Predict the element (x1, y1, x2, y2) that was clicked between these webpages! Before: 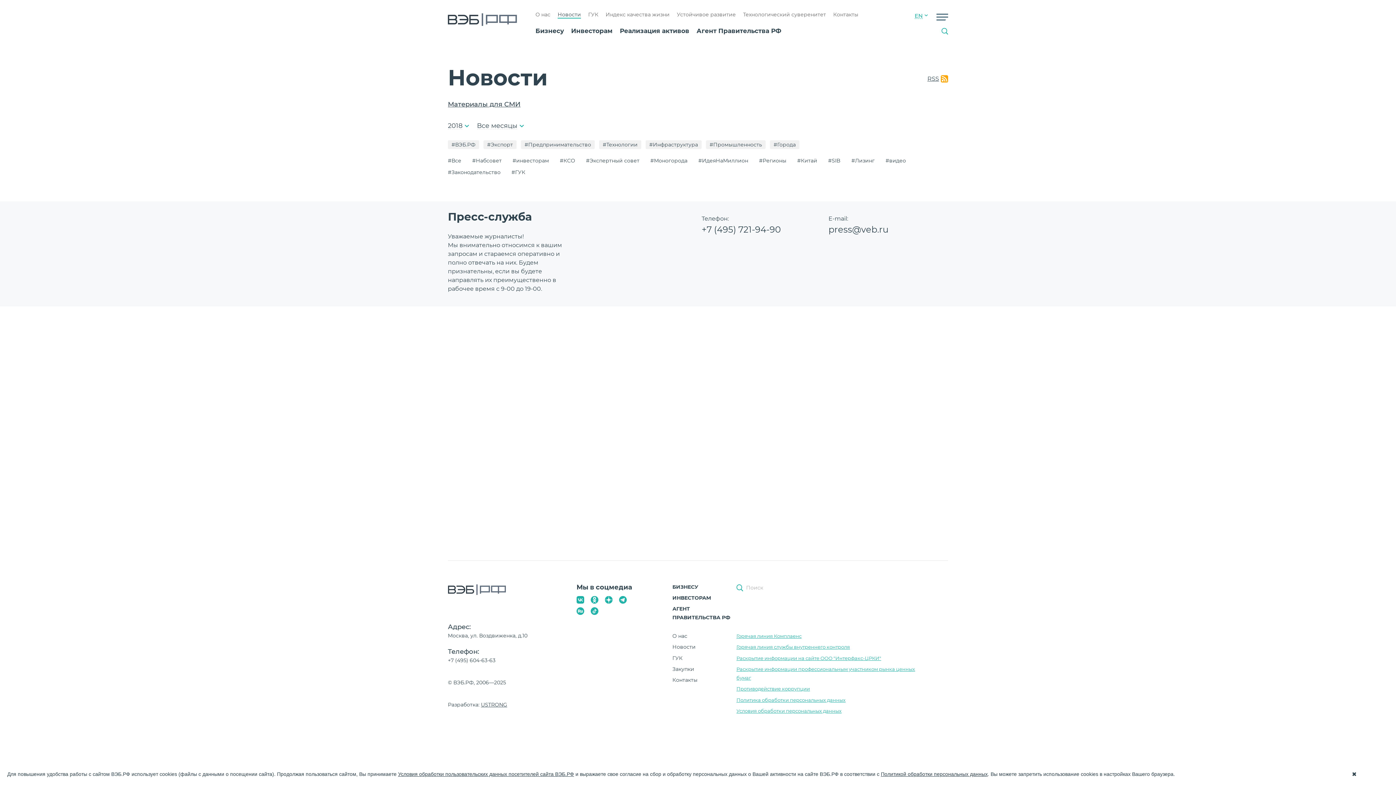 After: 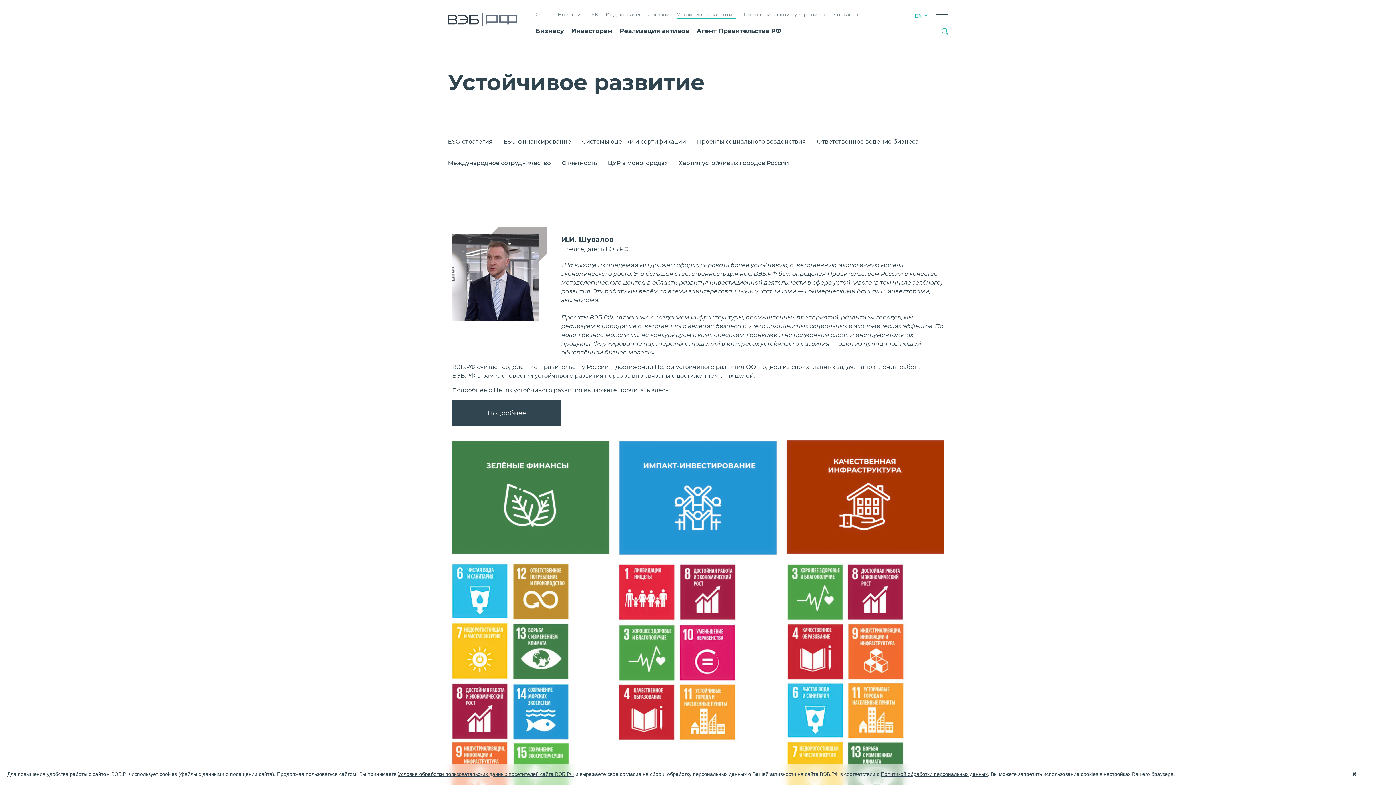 Action: label: Устойчивое развитие bbox: (677, 11, 736, 17)